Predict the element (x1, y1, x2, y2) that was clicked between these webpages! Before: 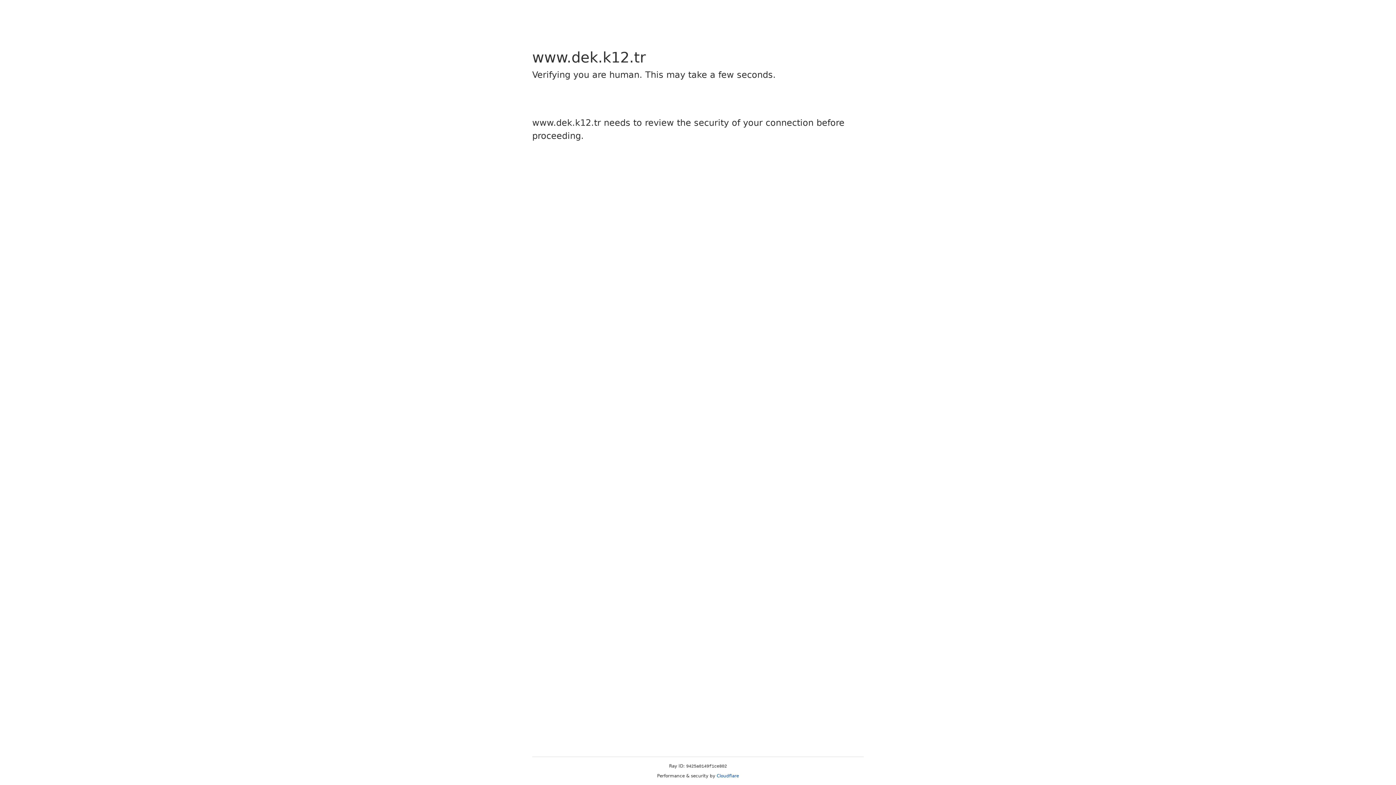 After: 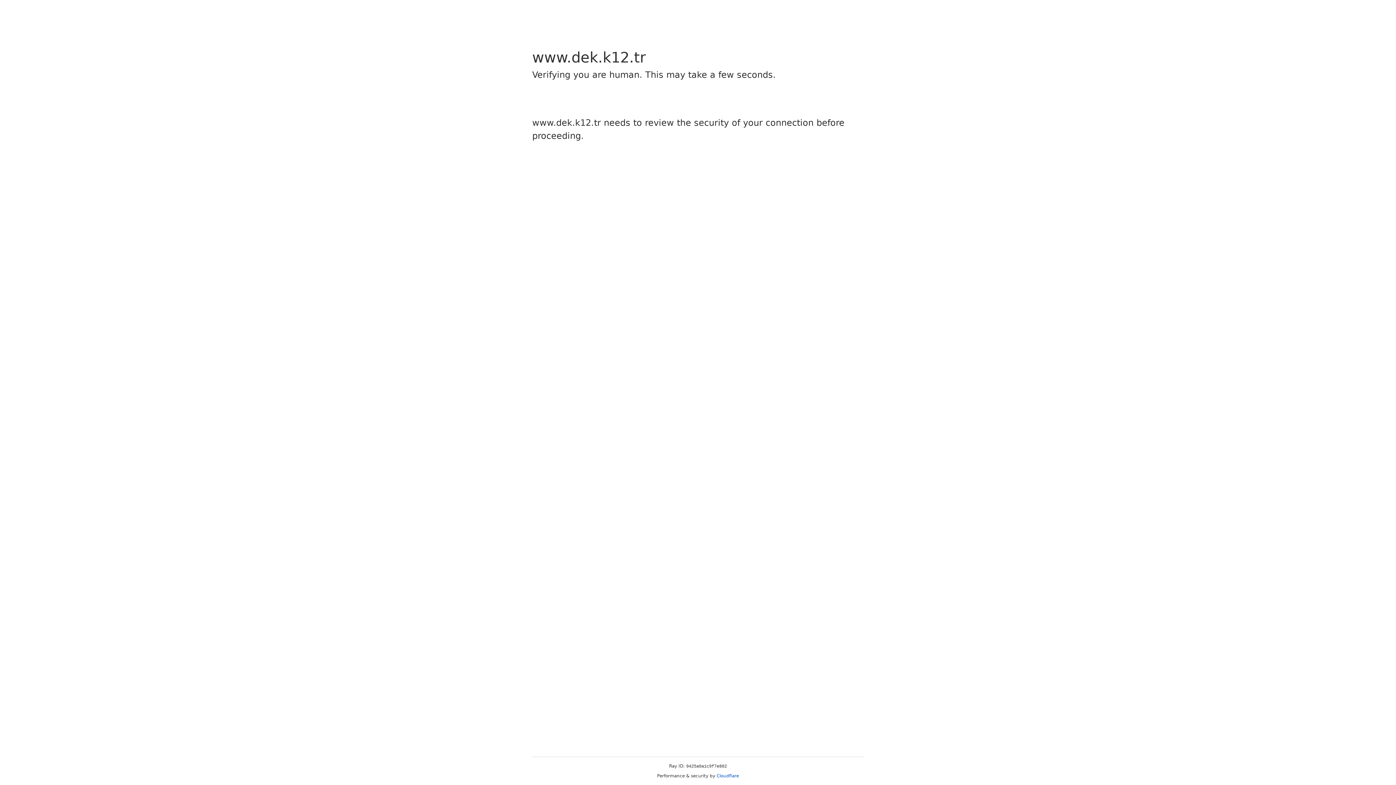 Action: label: Cloudflare bbox: (716, 773, 739, 778)